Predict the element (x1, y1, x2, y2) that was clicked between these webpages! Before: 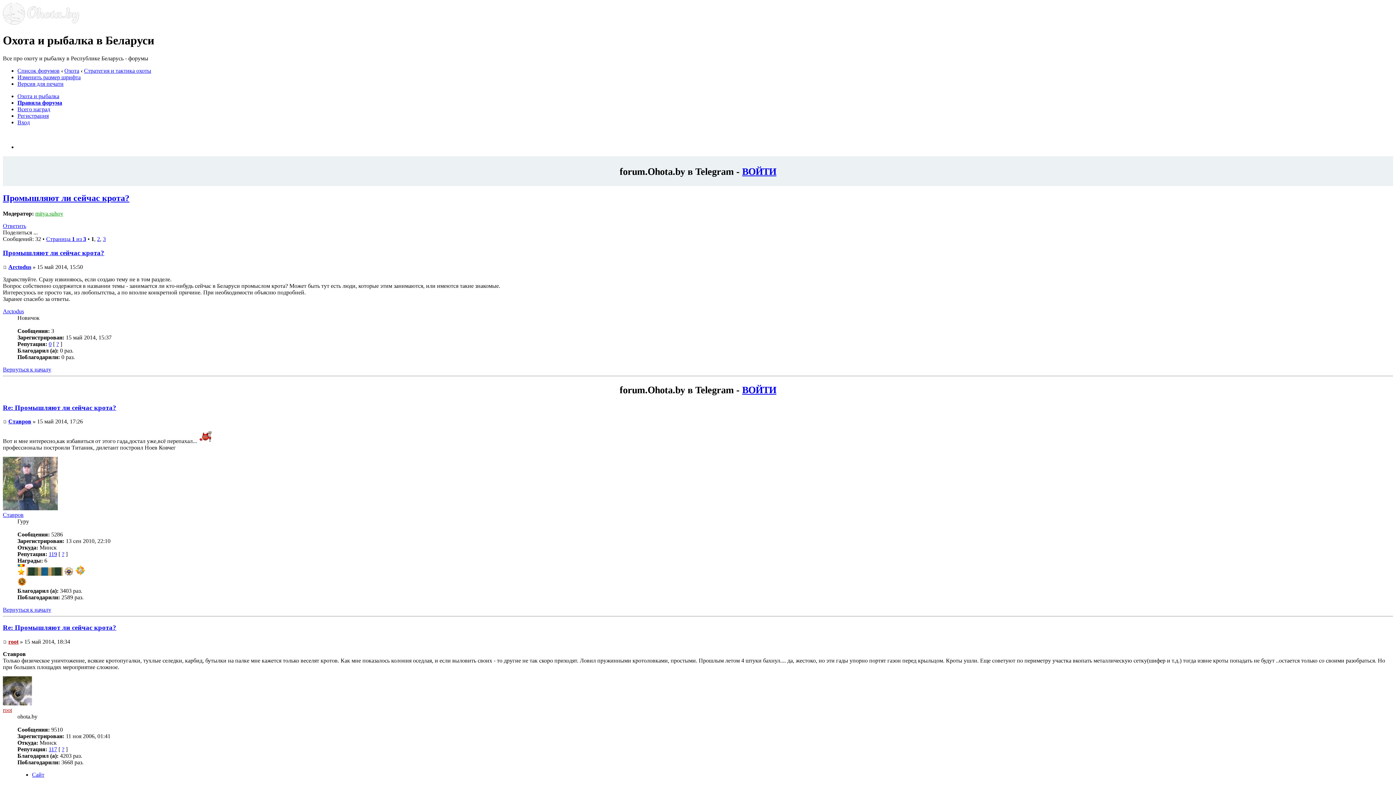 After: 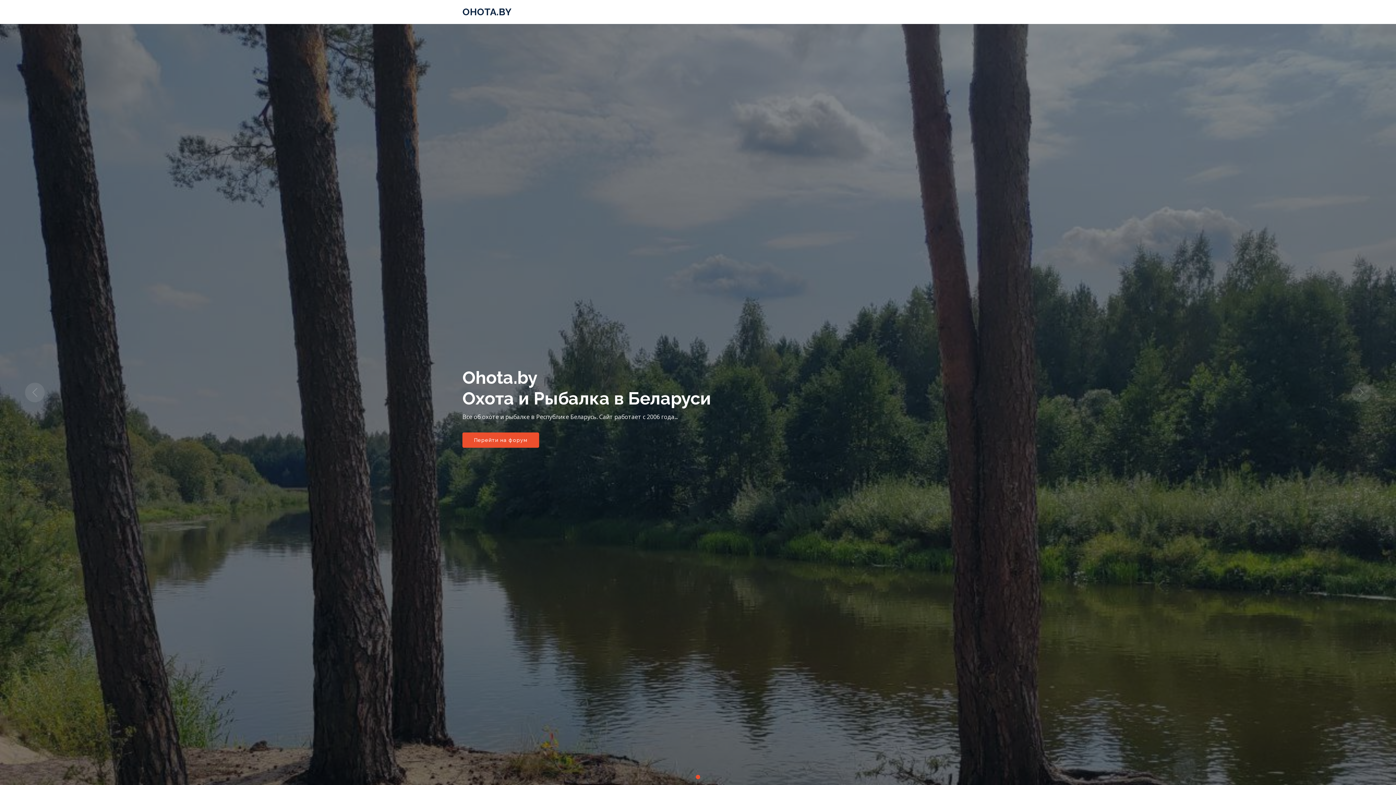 Action: label: Сайт bbox: (32, 771, 44, 778)